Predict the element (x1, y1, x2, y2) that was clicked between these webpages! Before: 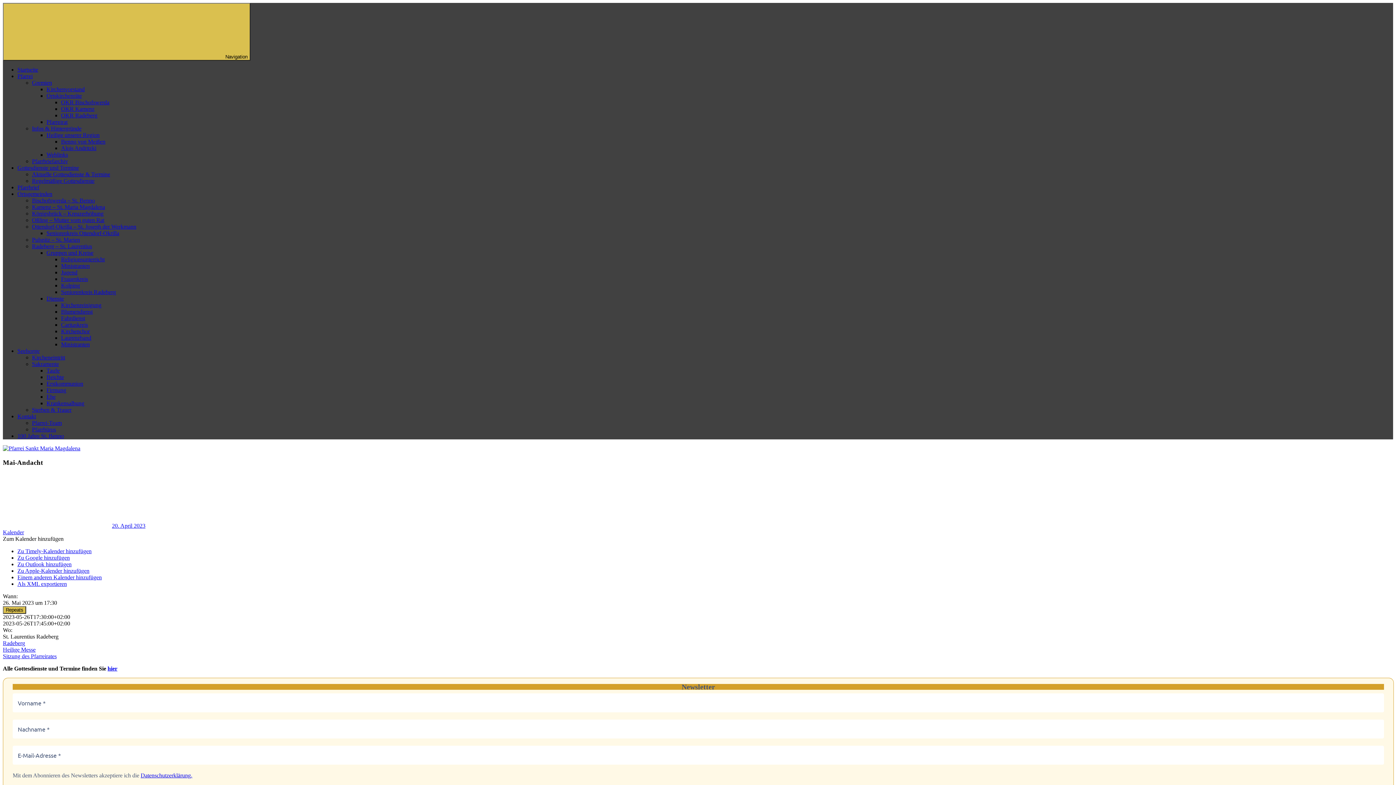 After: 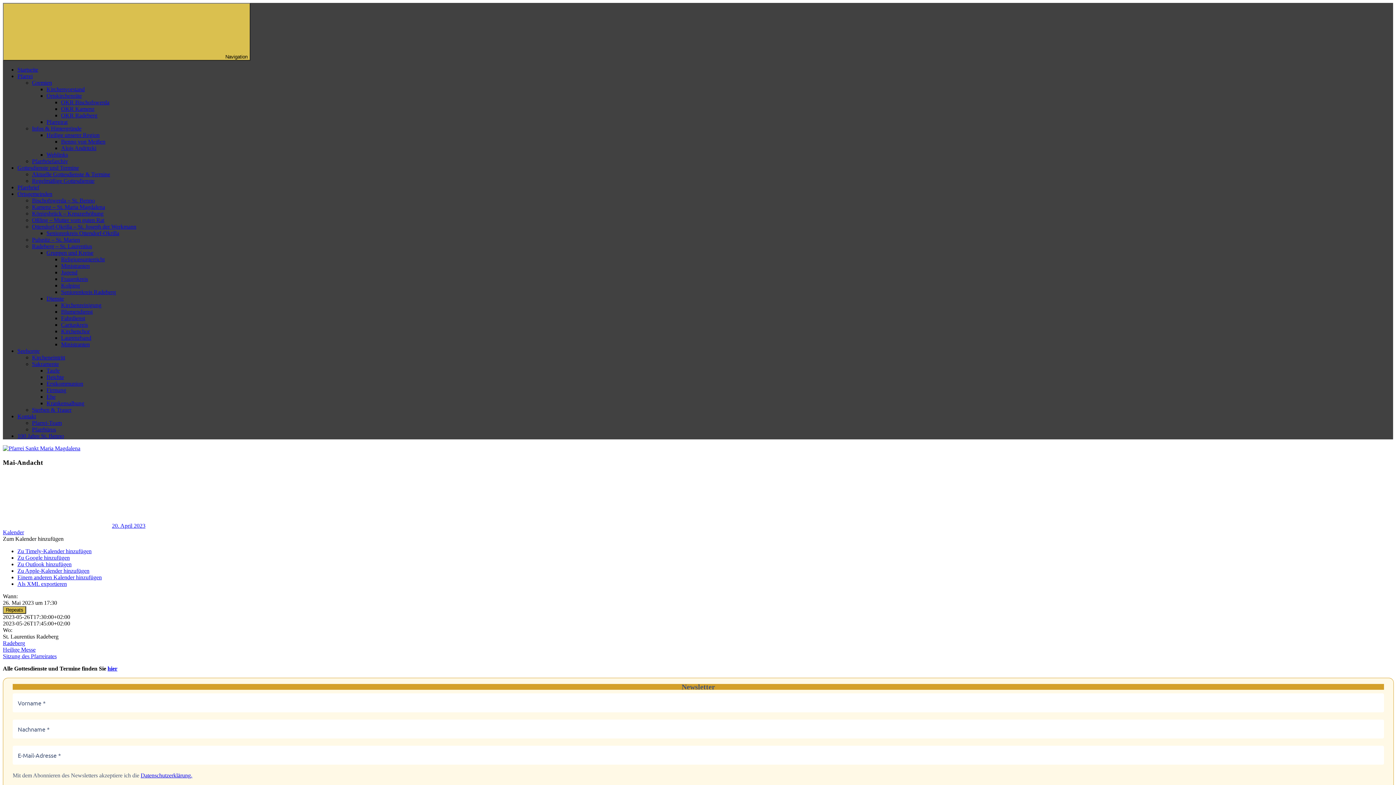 Action: label: Zu Outlook hinzufügen bbox: (17, 561, 71, 567)